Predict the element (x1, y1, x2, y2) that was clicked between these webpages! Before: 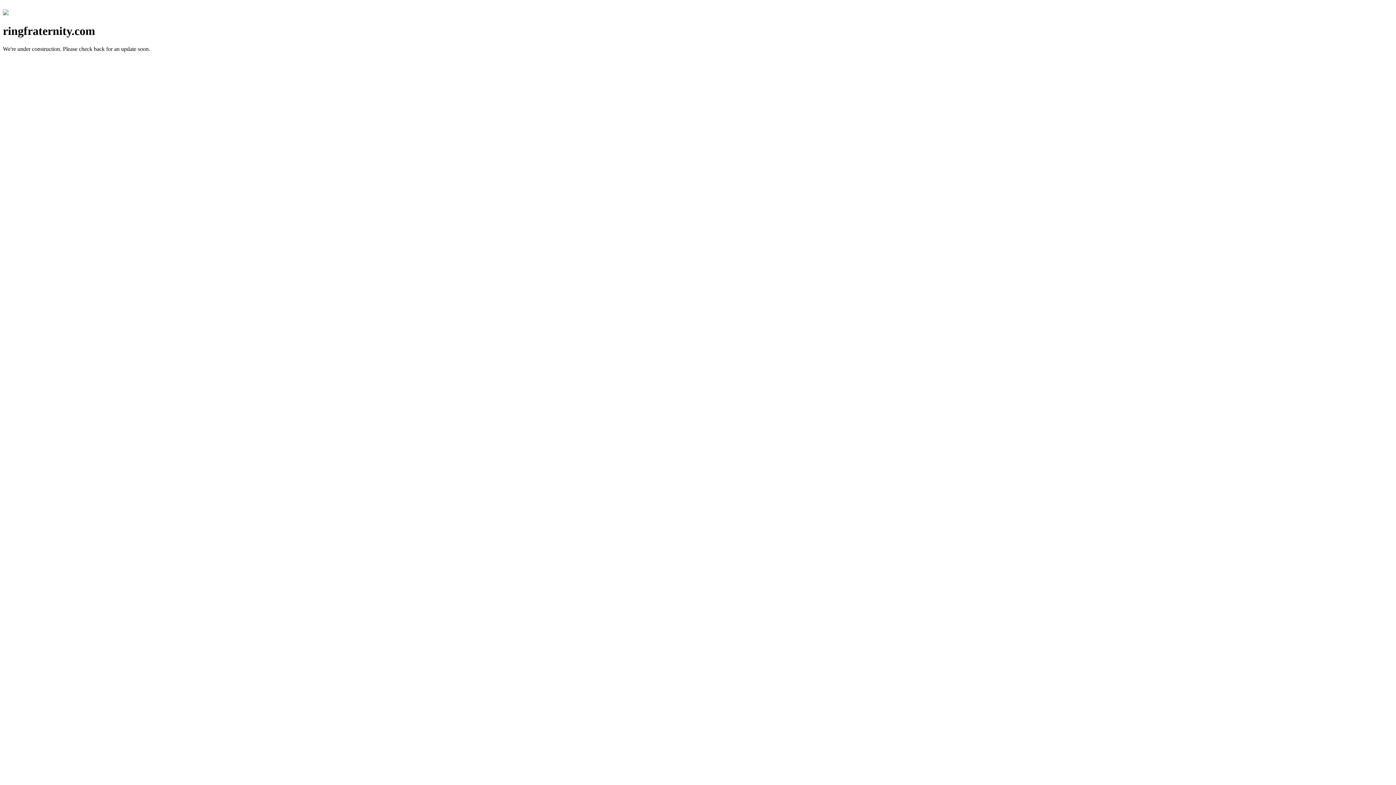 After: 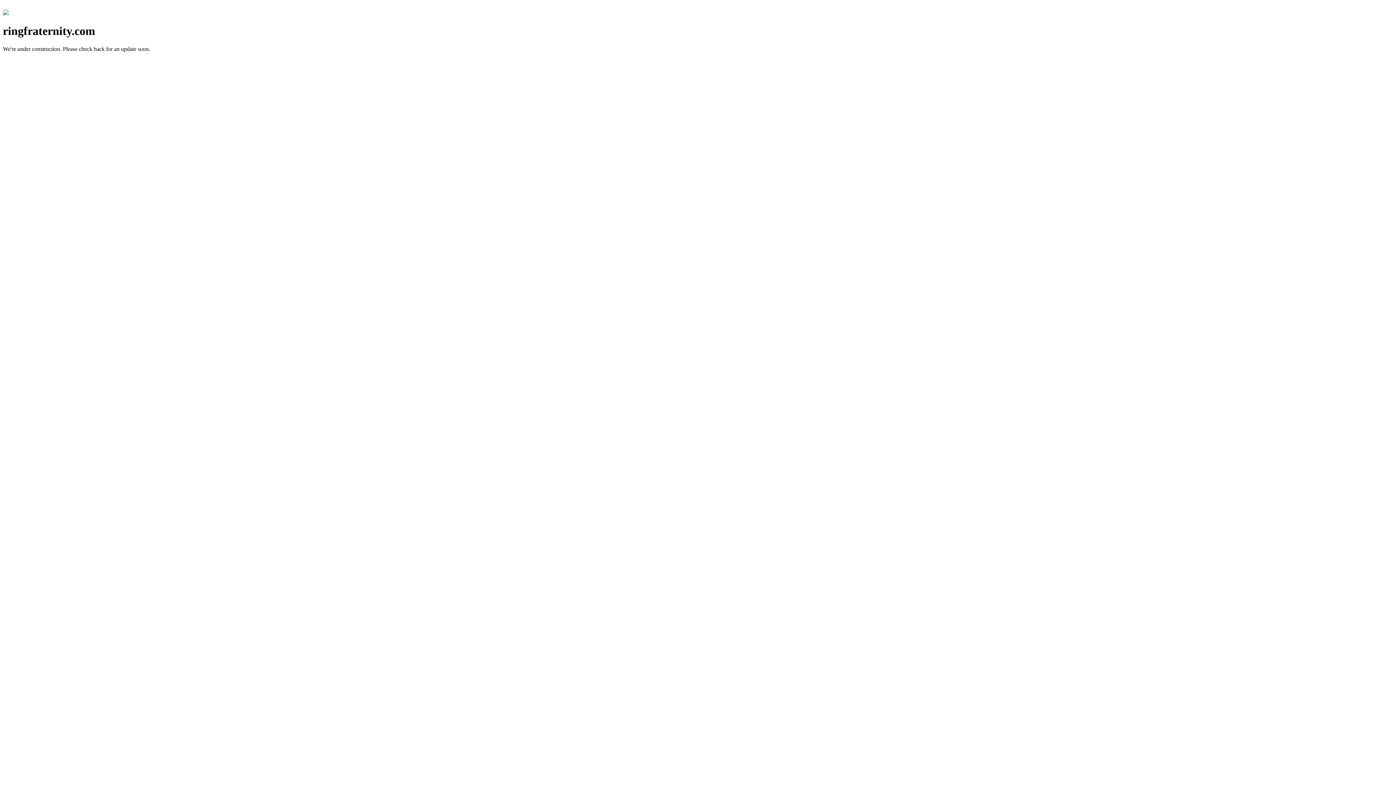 Action: bbox: (2, 10, 8, 16)